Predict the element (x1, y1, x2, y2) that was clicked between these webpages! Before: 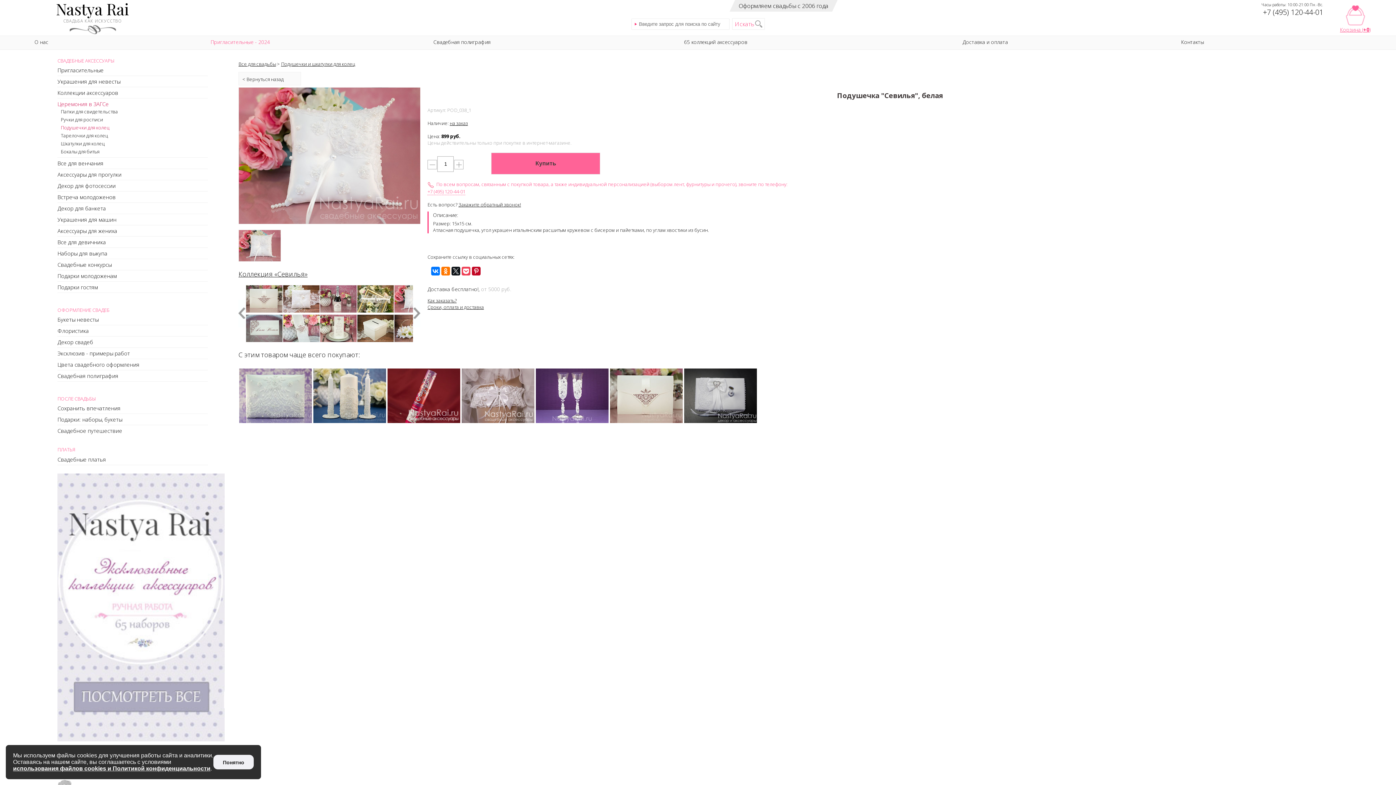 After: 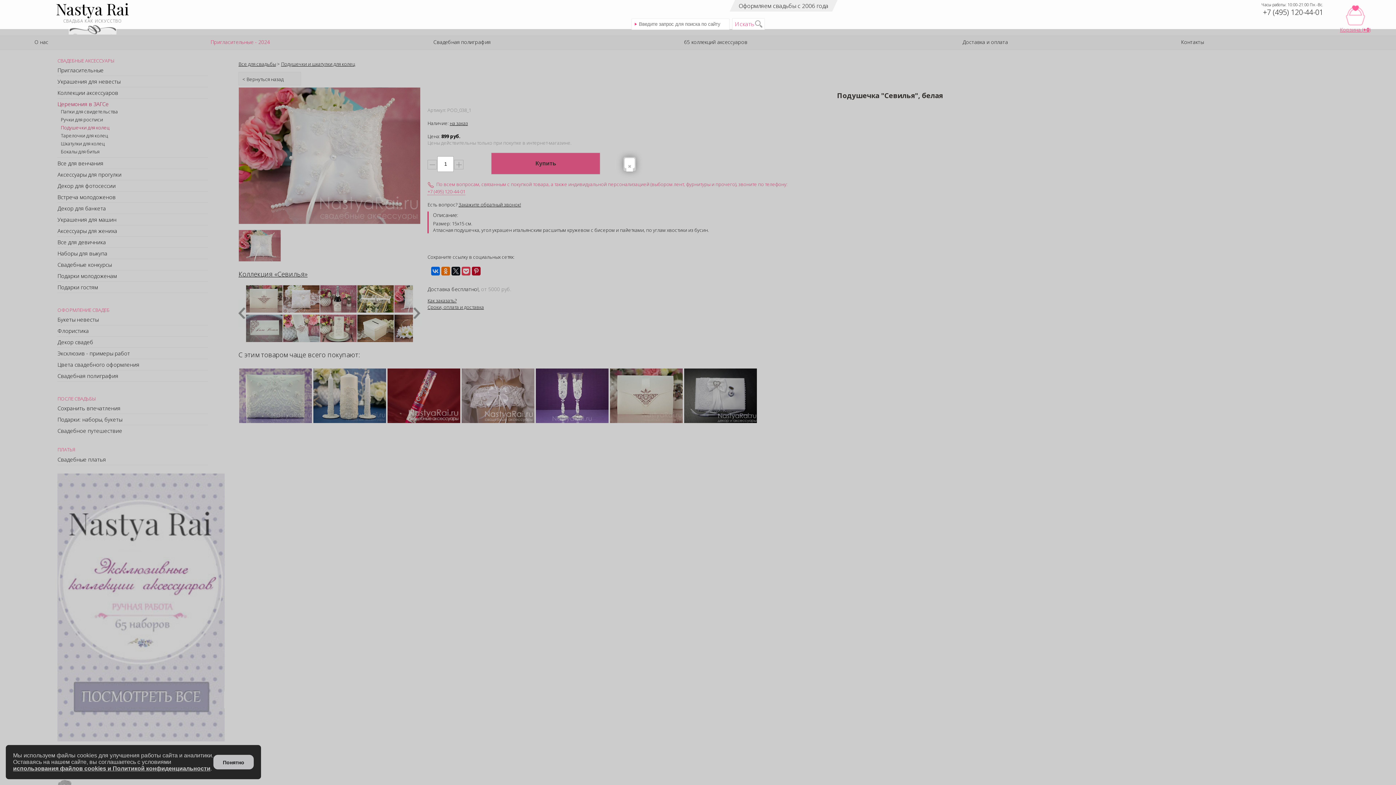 Action: label: Закажите обратный звонок! bbox: (458, 201, 521, 207)